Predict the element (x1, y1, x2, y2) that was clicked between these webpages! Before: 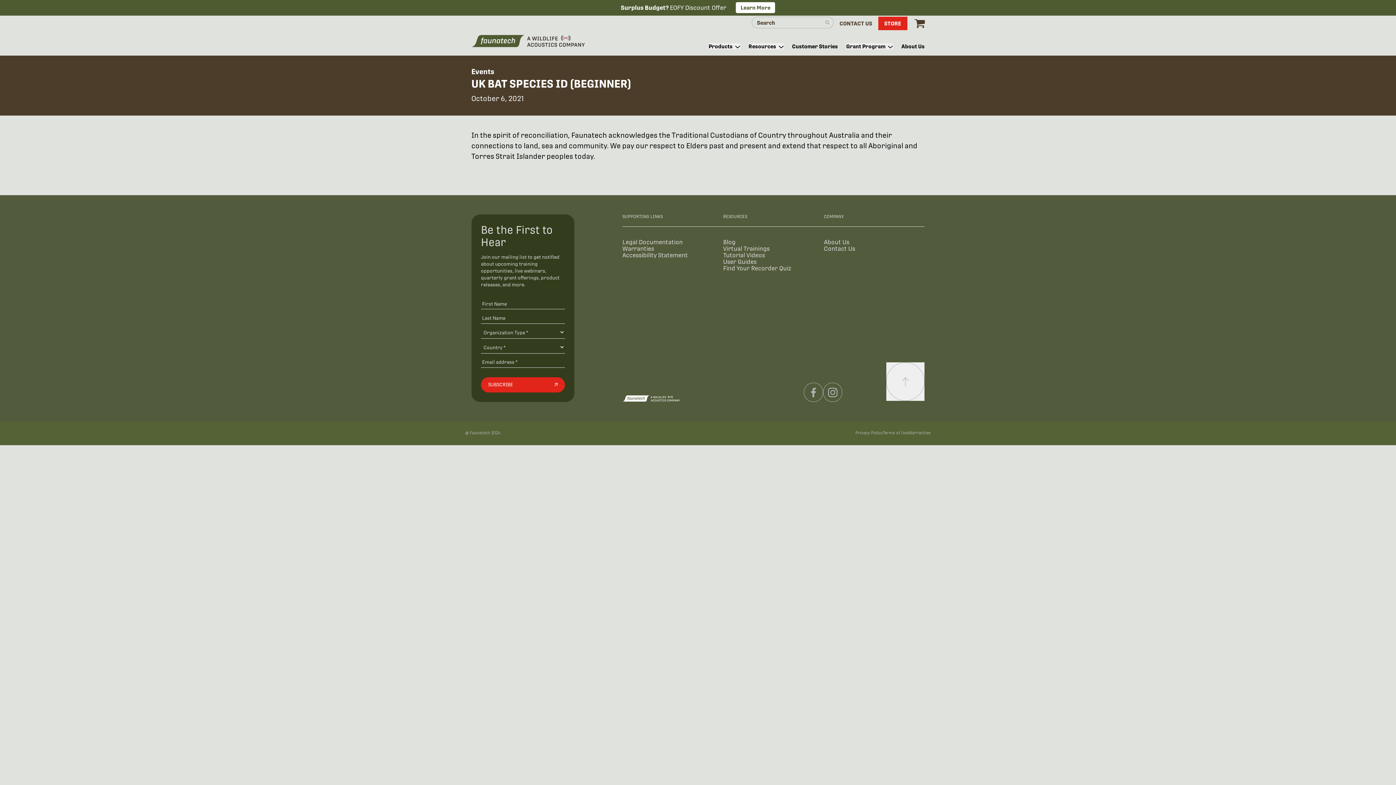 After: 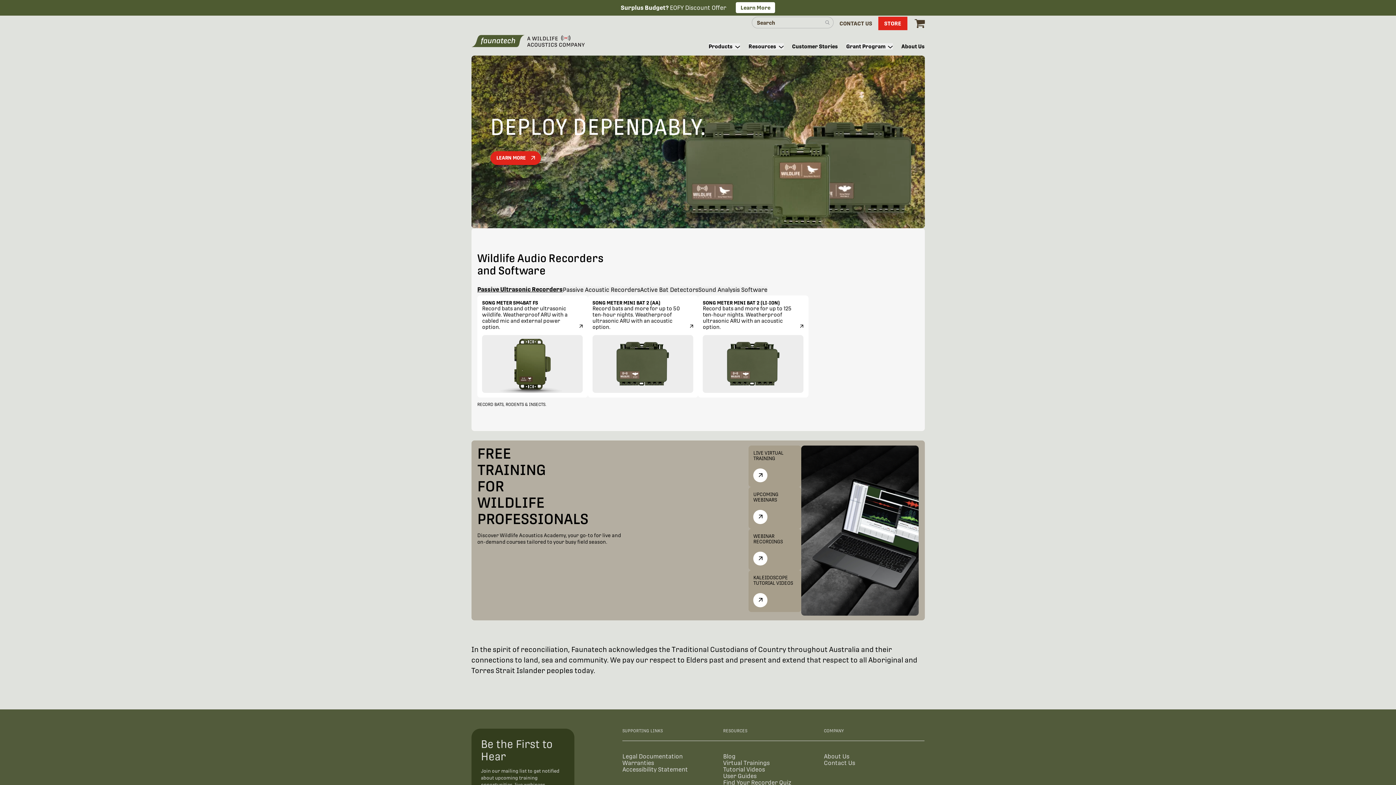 Action: bbox: (471, 32, 589, 49)